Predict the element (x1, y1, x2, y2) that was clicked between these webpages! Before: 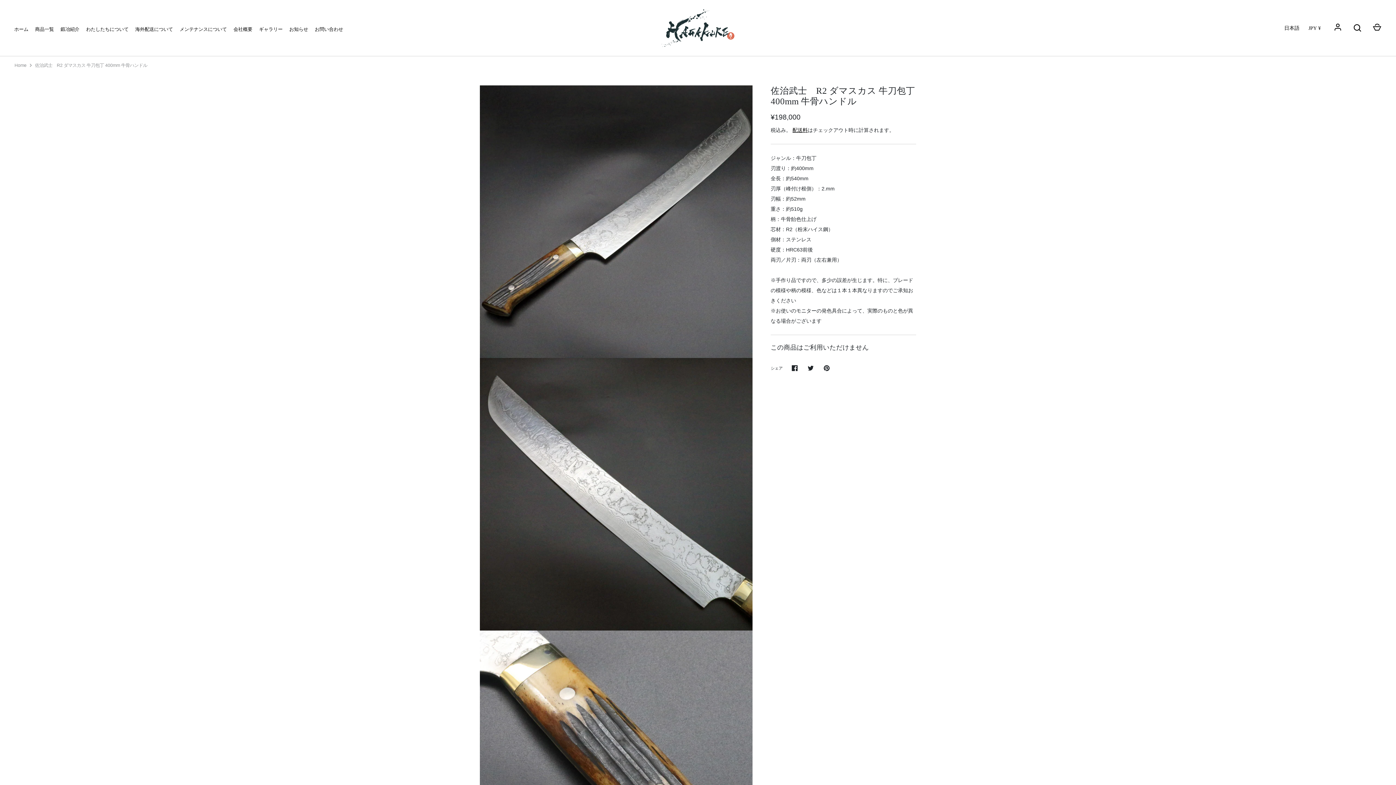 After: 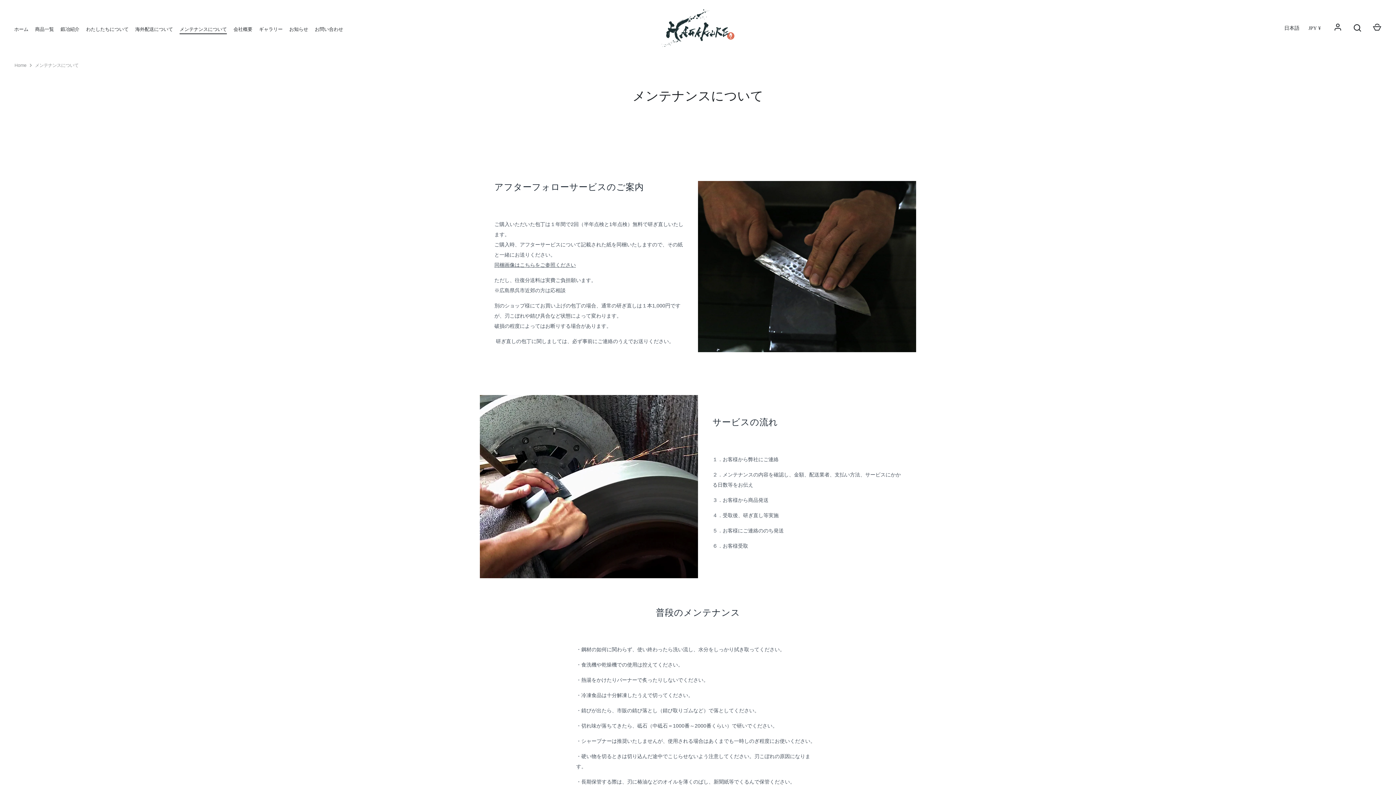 Action: bbox: (176, 25, 230, 33) label: メンテナンスについて